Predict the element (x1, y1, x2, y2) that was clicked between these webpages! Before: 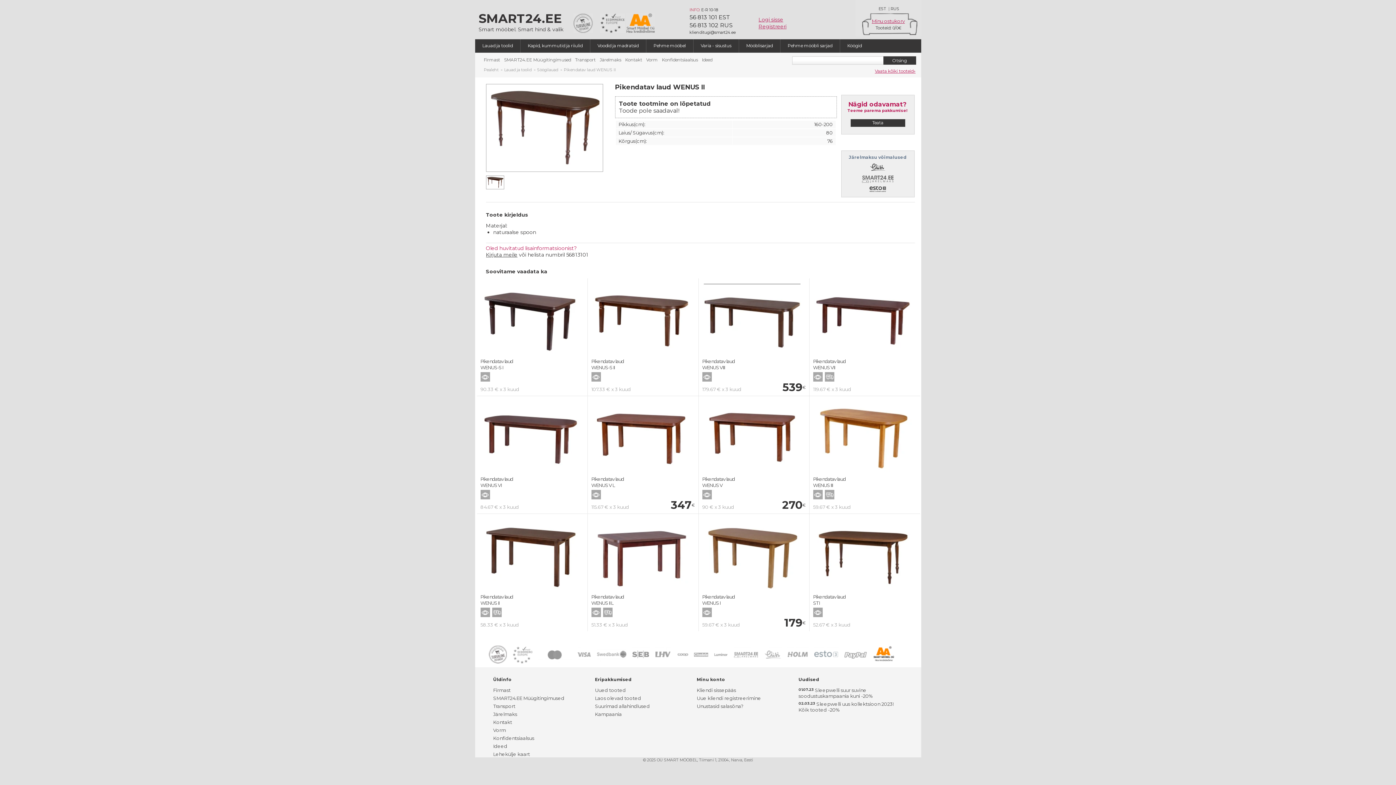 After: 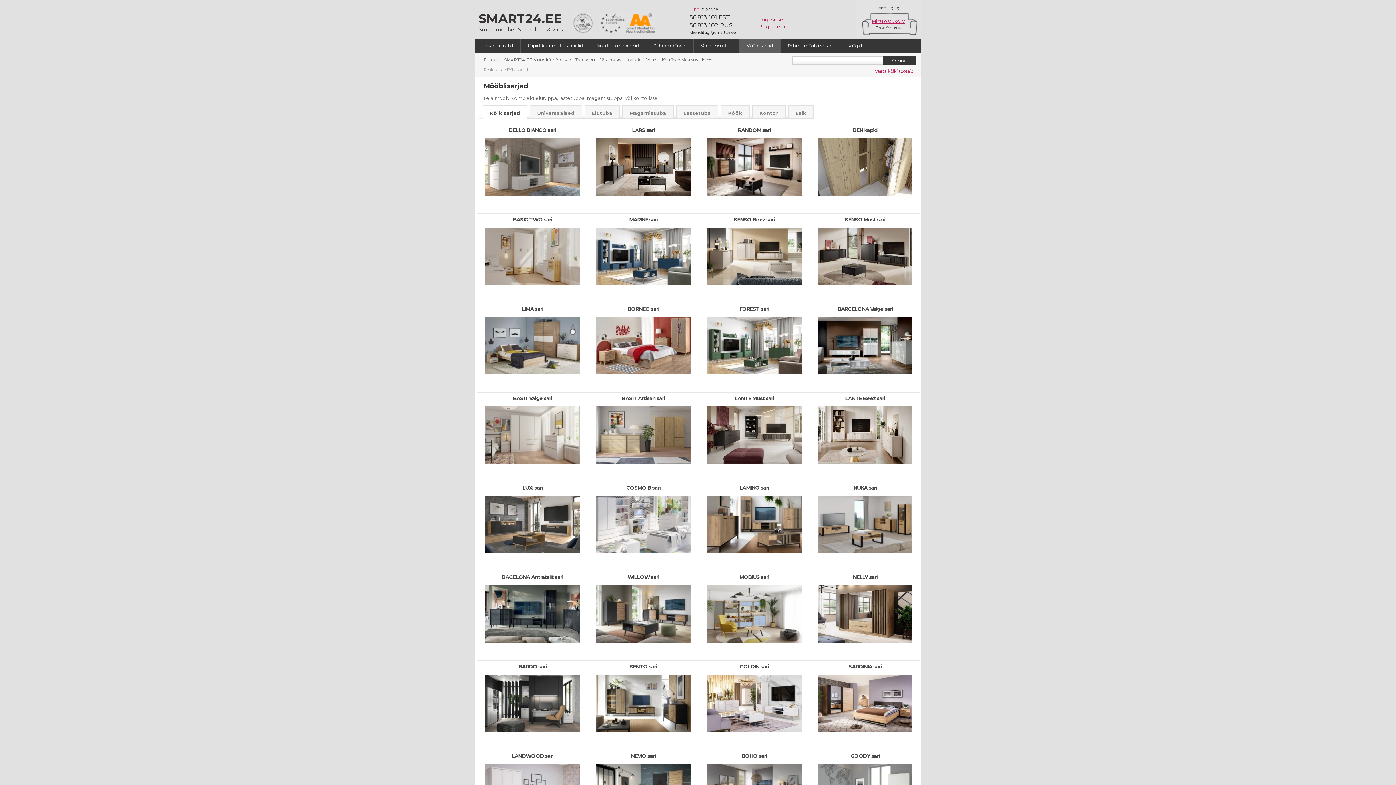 Action: bbox: (739, 39, 780, 52) label: Mööblisarjad